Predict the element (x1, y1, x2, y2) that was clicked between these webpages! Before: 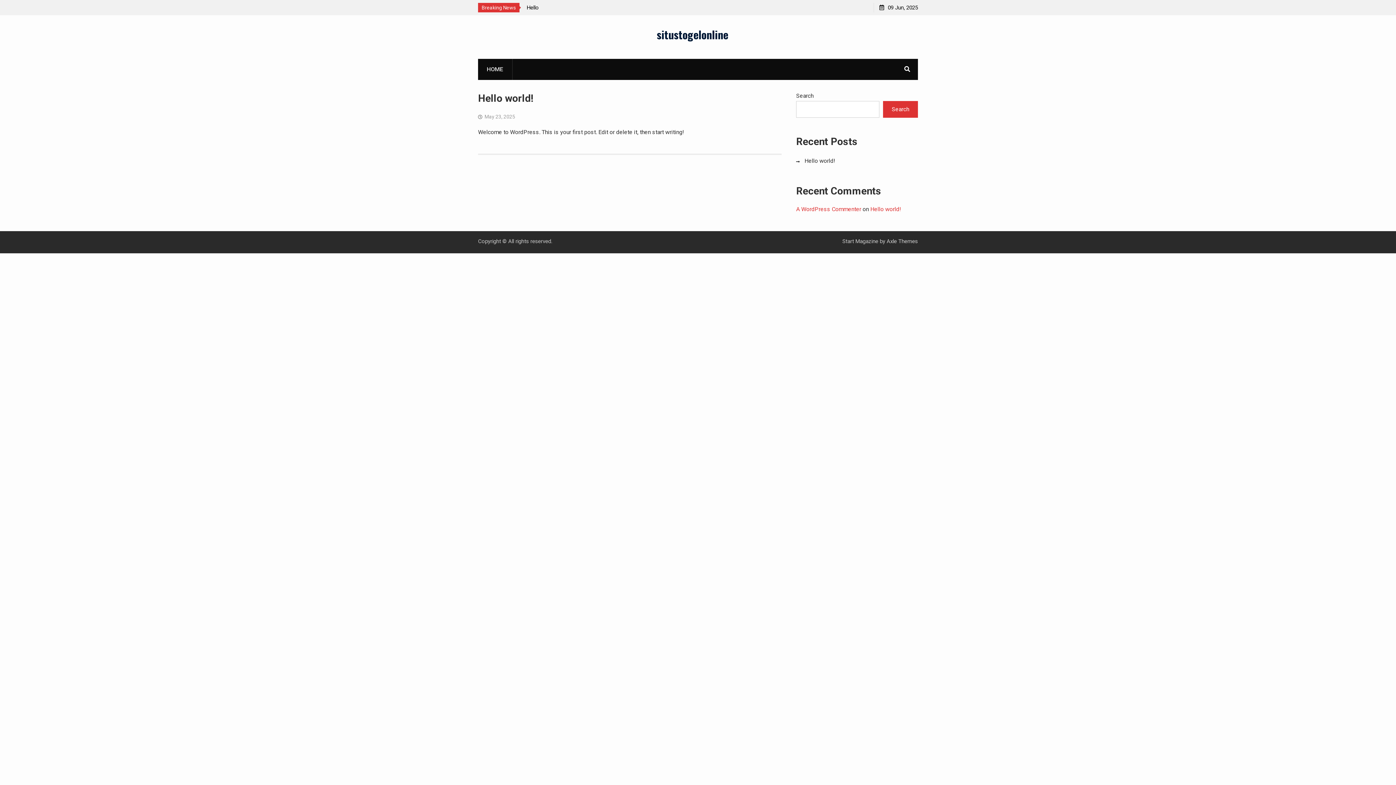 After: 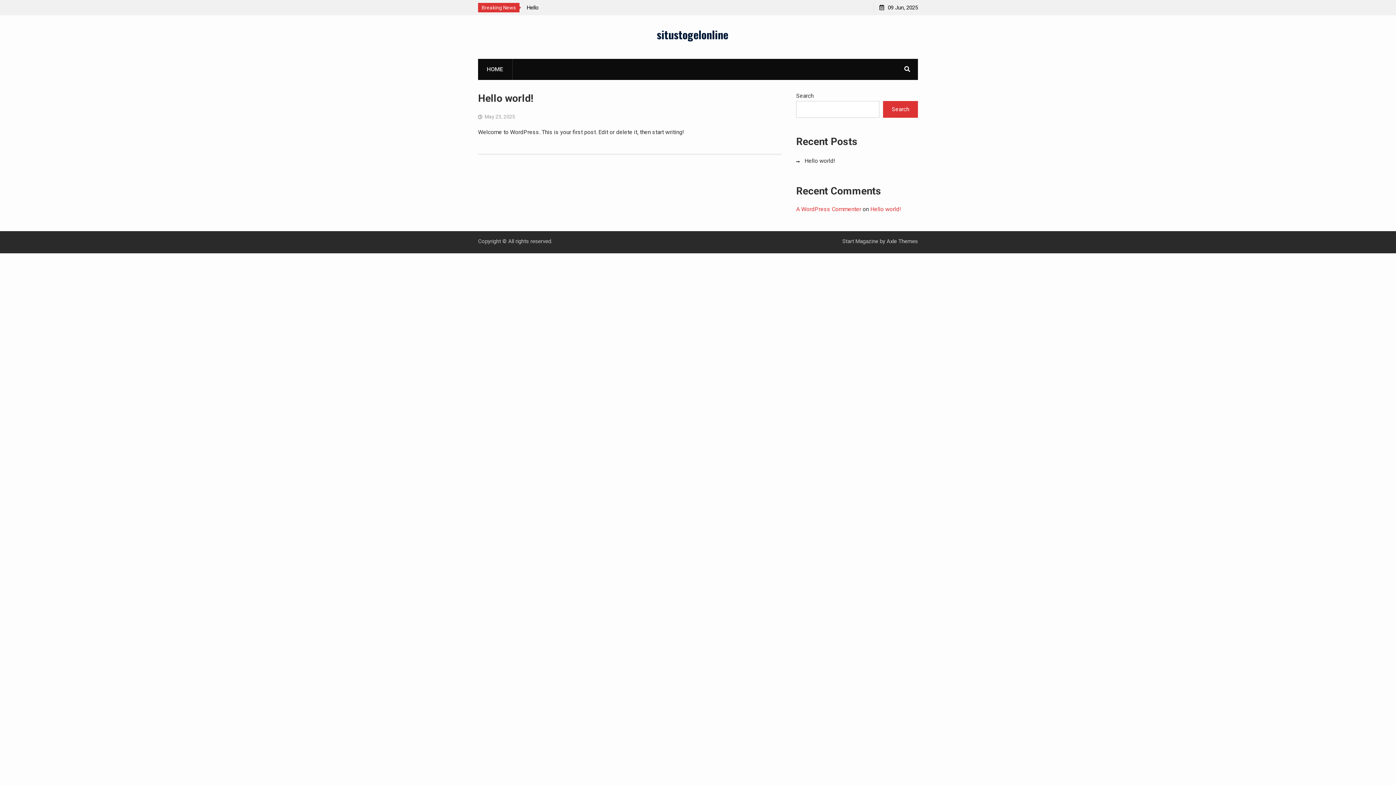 Action: bbox: (656, 26, 728, 42) label: situstogelonline